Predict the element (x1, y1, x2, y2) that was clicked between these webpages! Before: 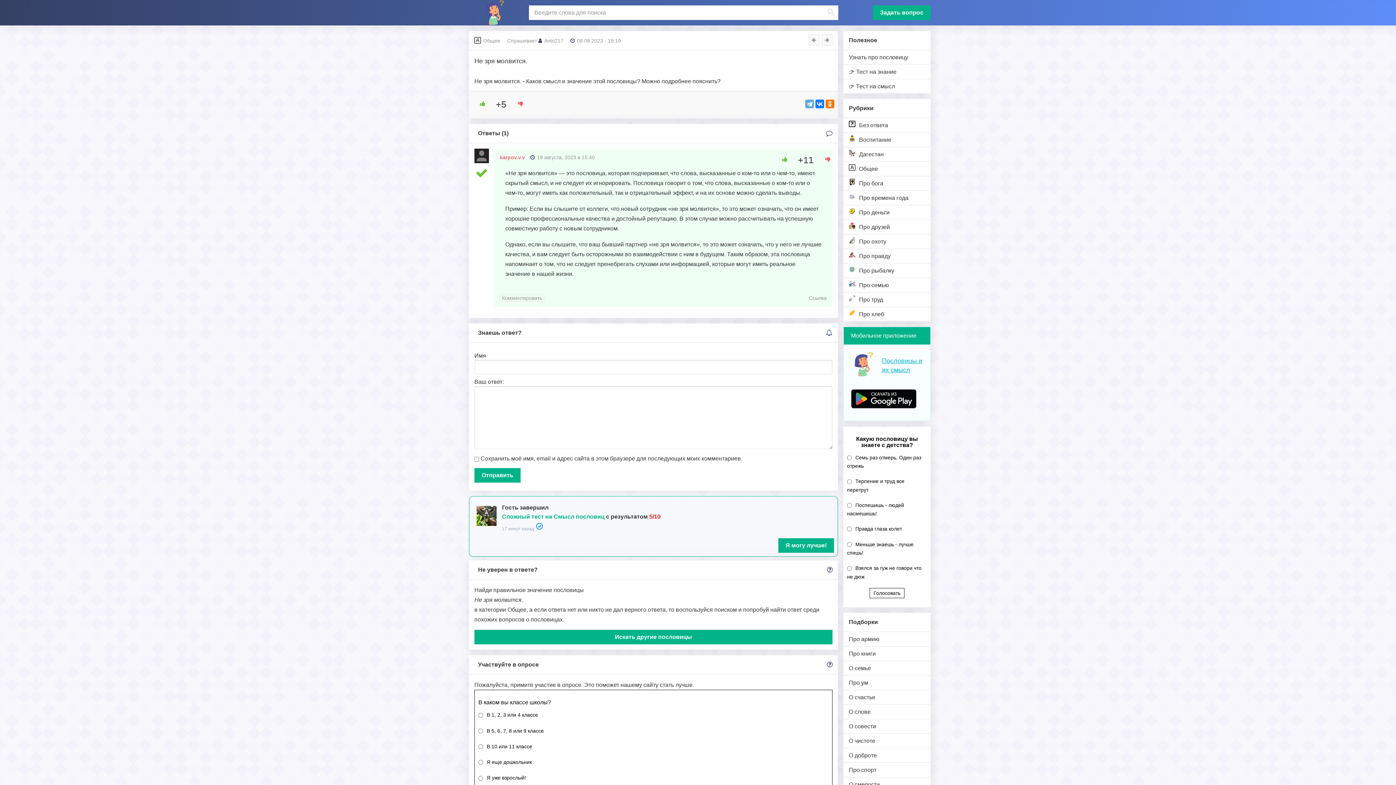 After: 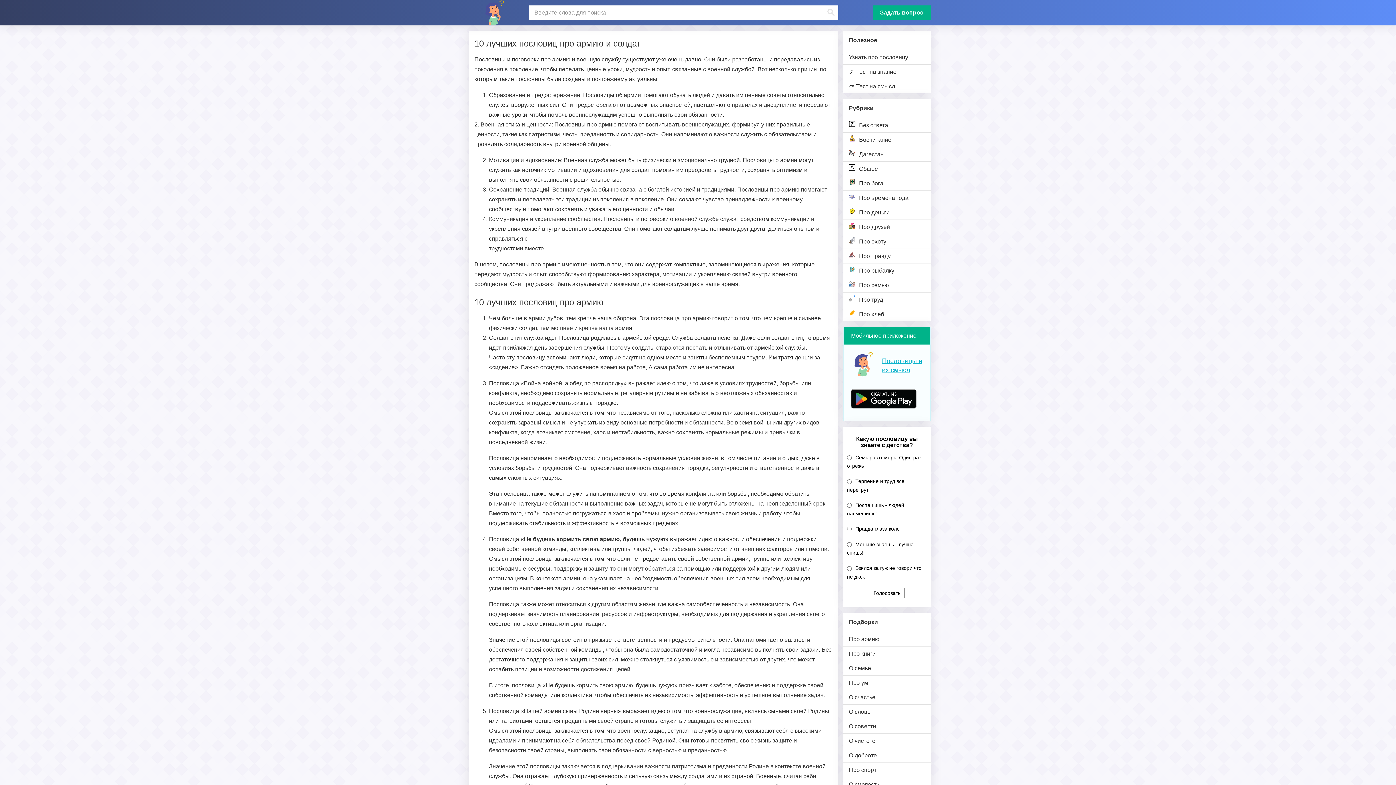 Action: bbox: (843, 631, 930, 646) label: Про армию